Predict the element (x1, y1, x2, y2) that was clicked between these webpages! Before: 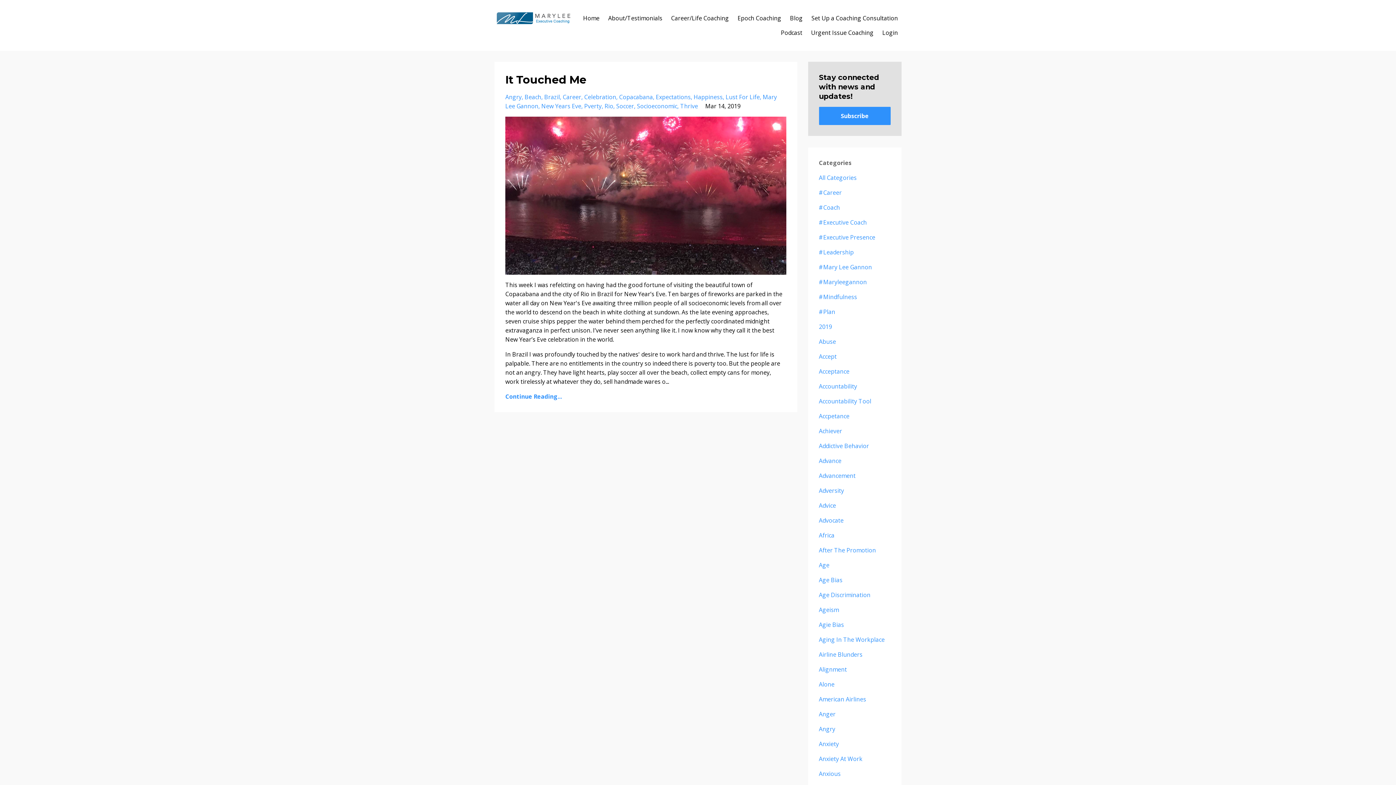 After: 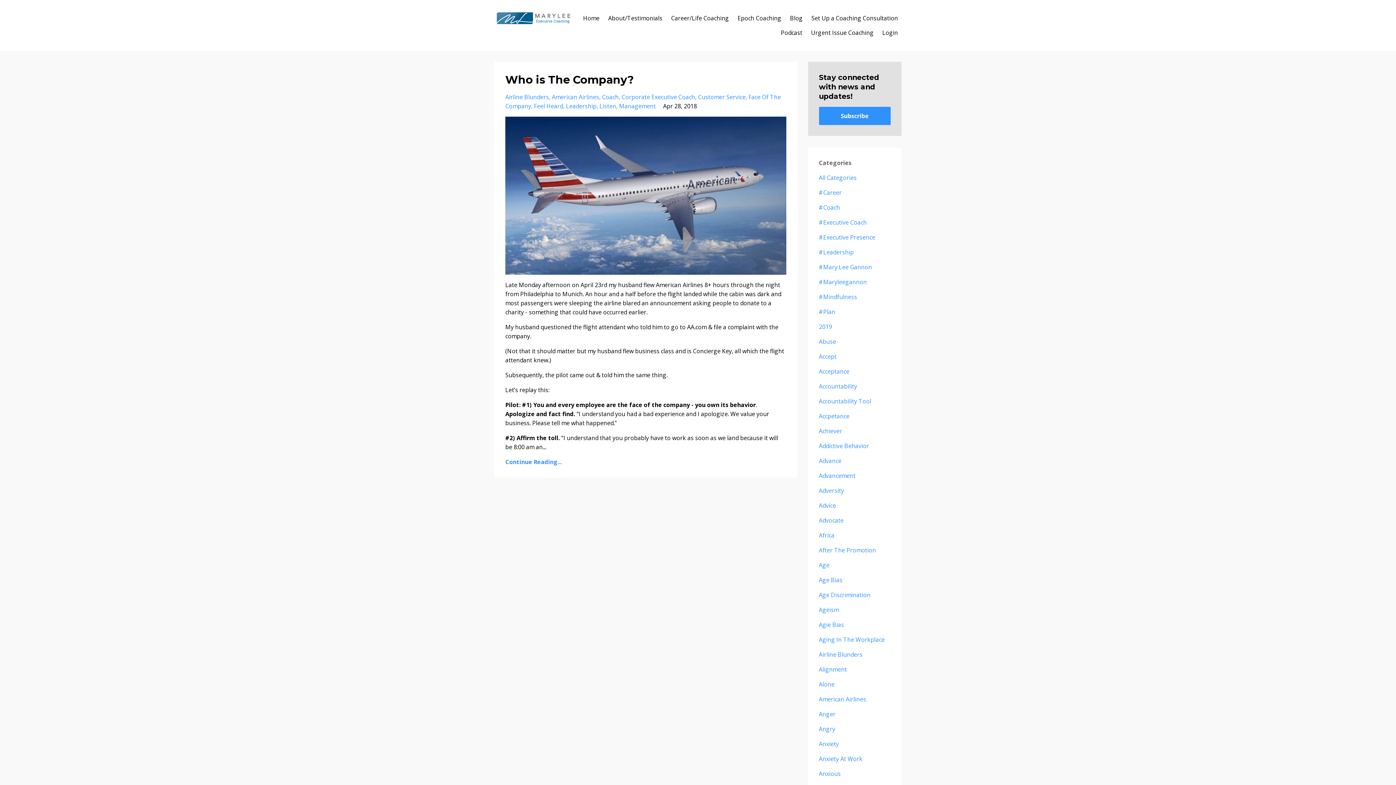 Action: label: American Airlines bbox: (819, 695, 866, 703)